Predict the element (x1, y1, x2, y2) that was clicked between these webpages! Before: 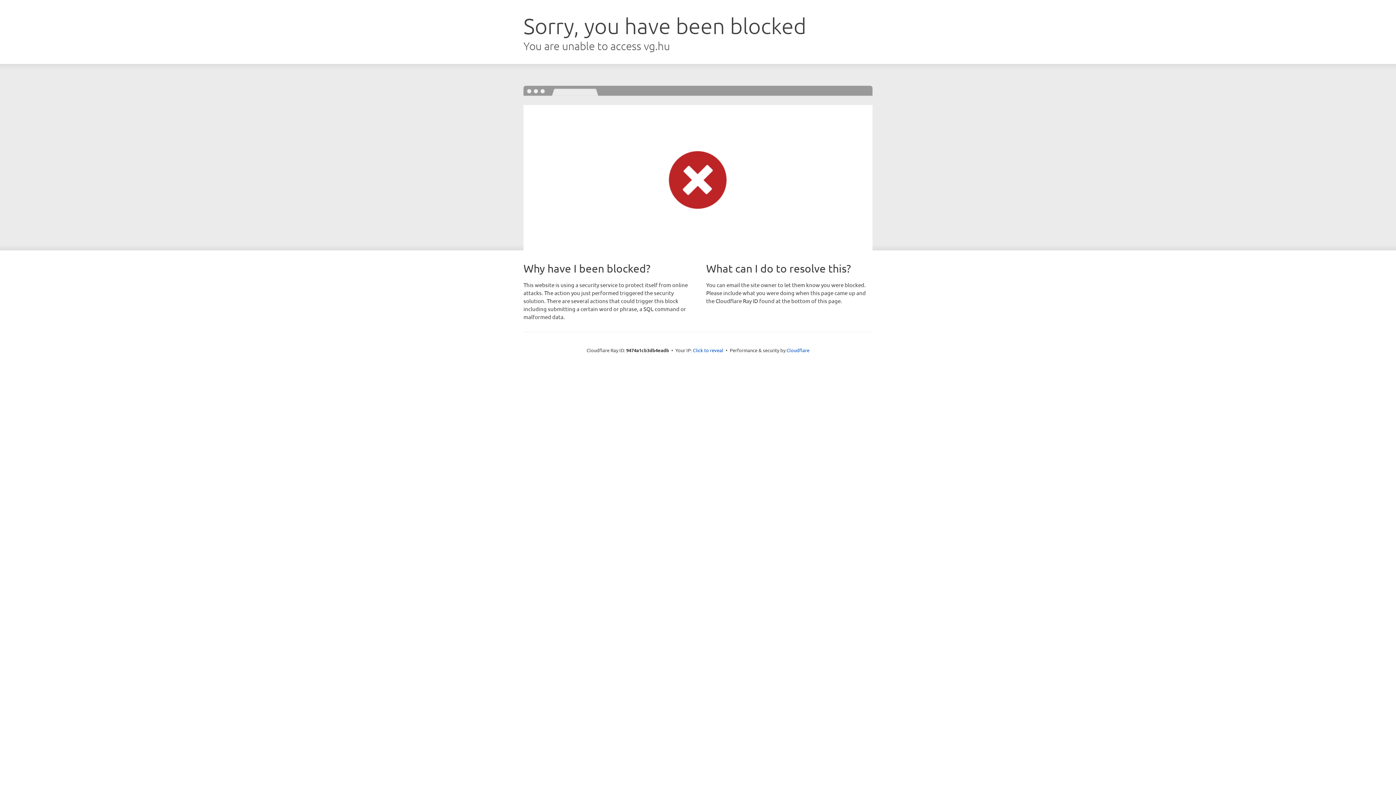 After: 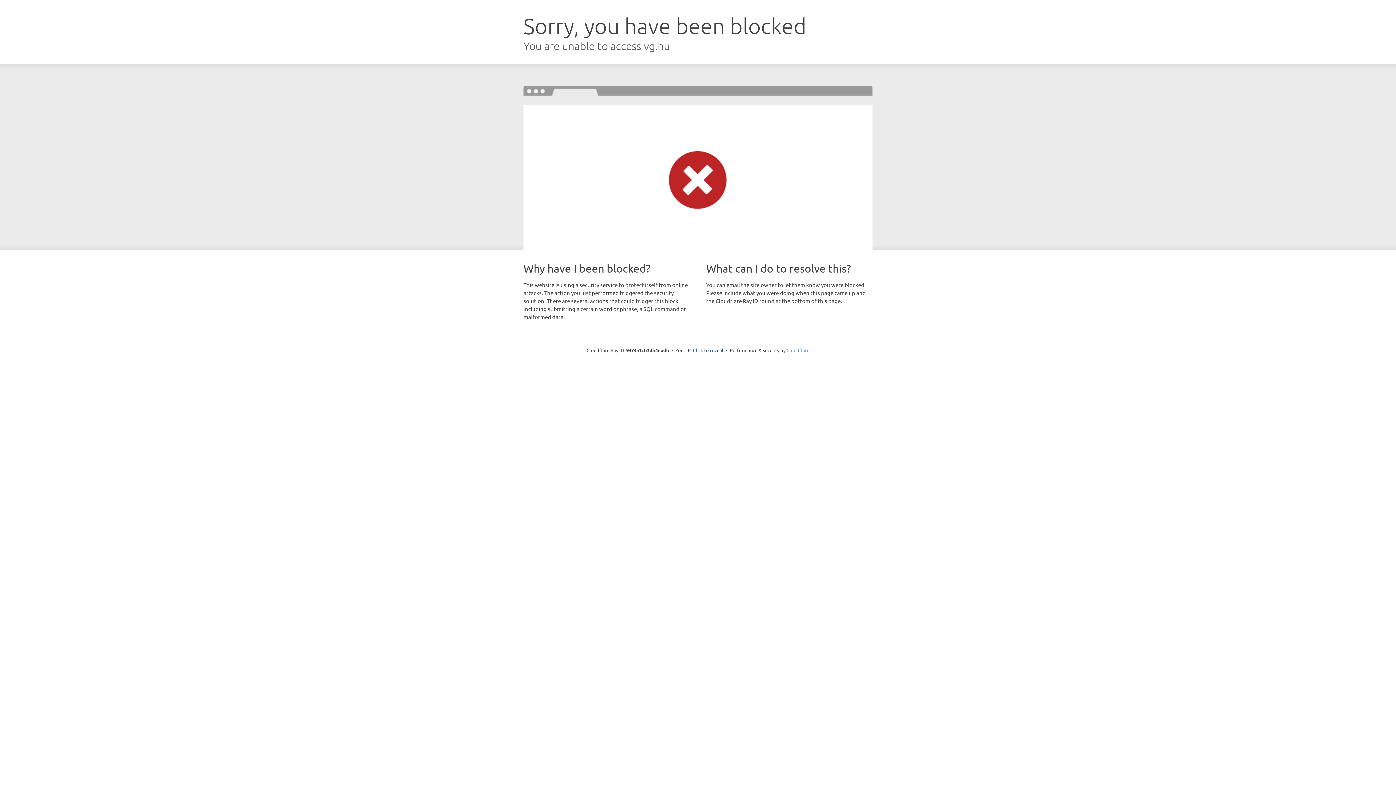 Action: bbox: (786, 347, 809, 353) label: Cloudflare